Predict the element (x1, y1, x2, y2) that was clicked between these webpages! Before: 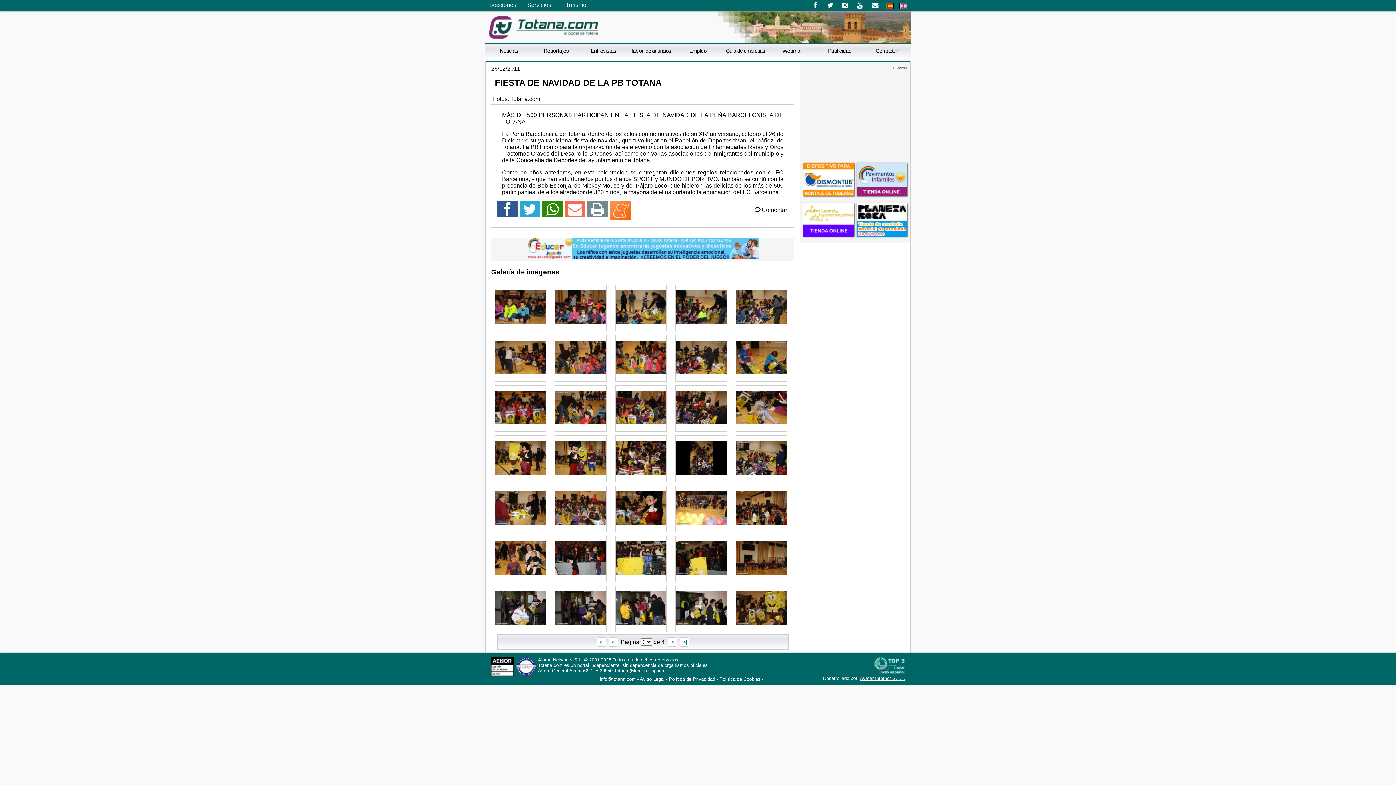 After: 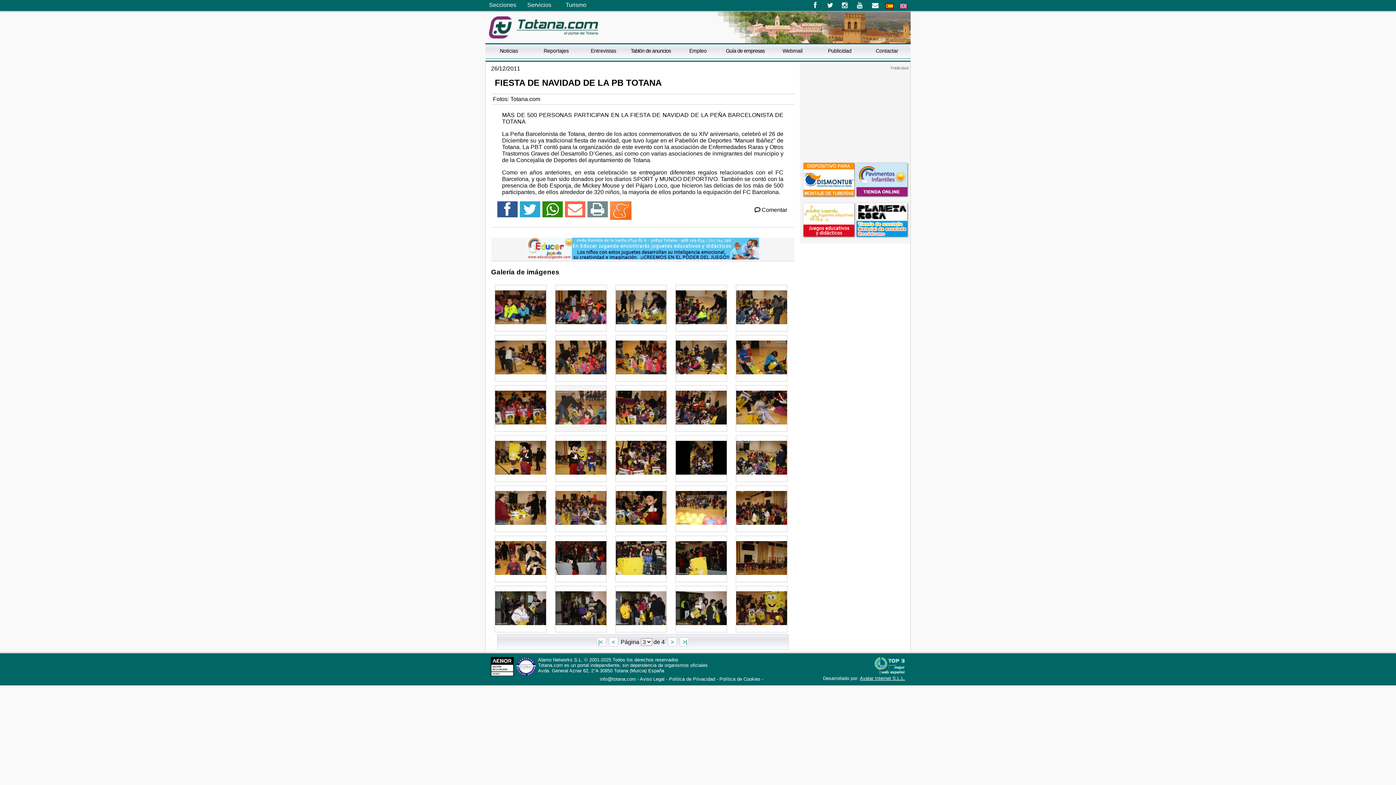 Action: bbox: (555, 404, 606, 410)